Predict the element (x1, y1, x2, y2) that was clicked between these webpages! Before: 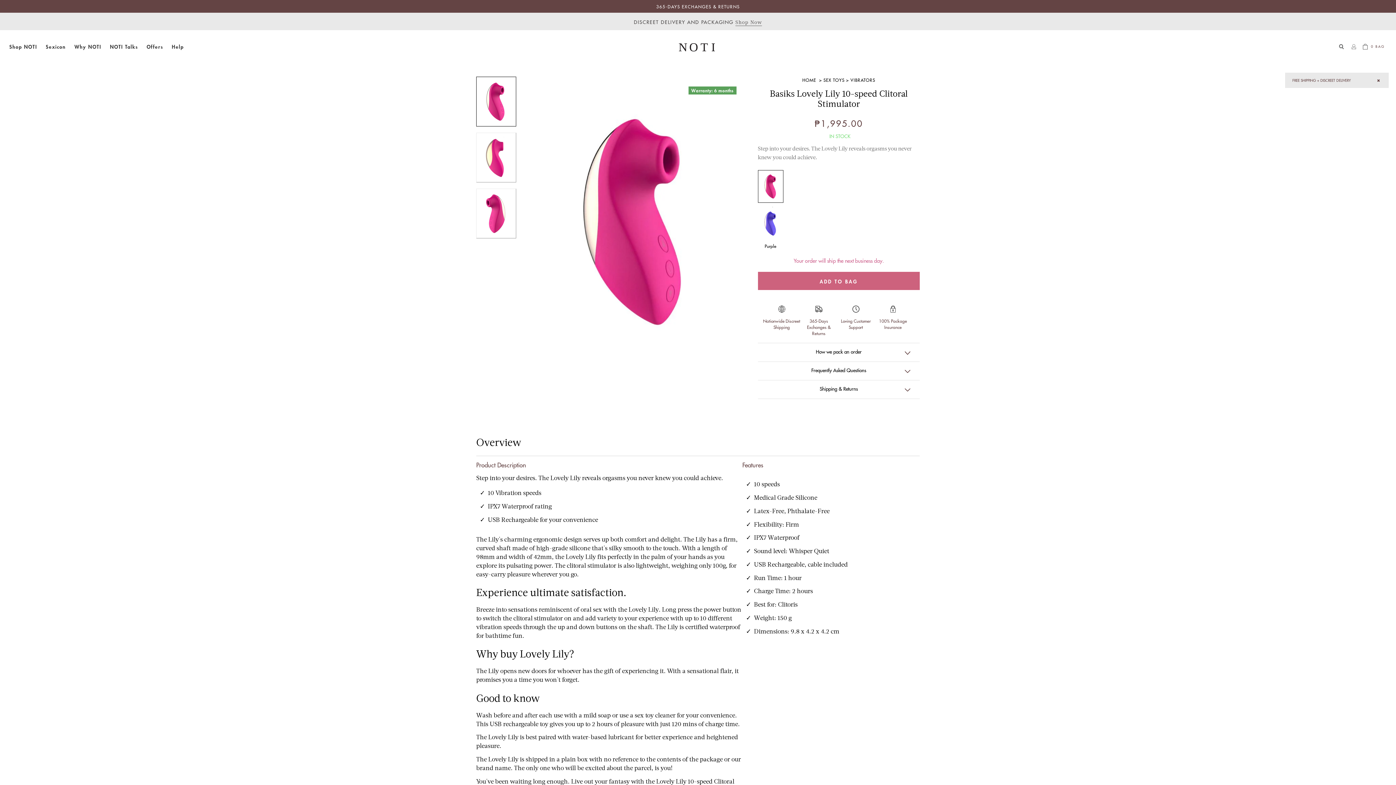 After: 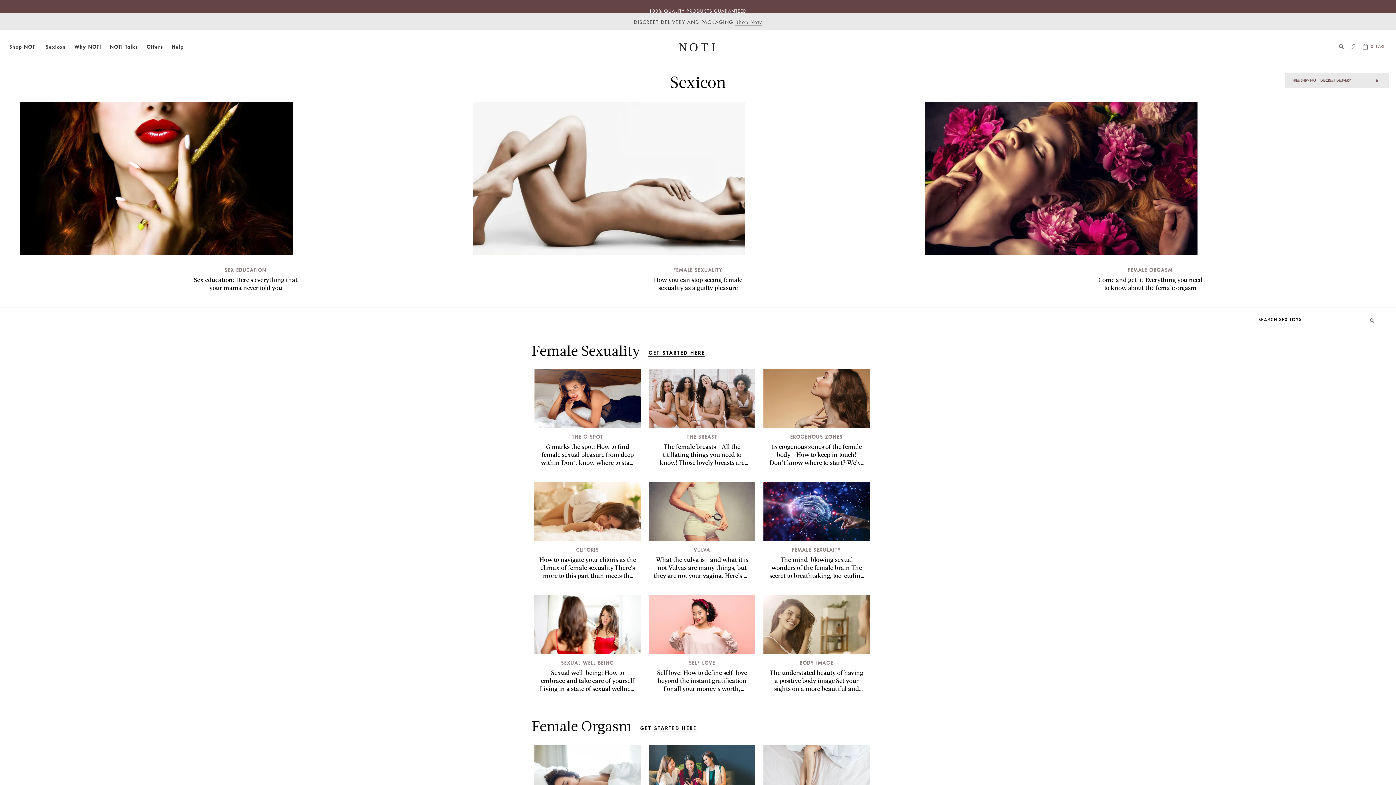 Action: bbox: (45, 43, 65, 50) label: Sexicon